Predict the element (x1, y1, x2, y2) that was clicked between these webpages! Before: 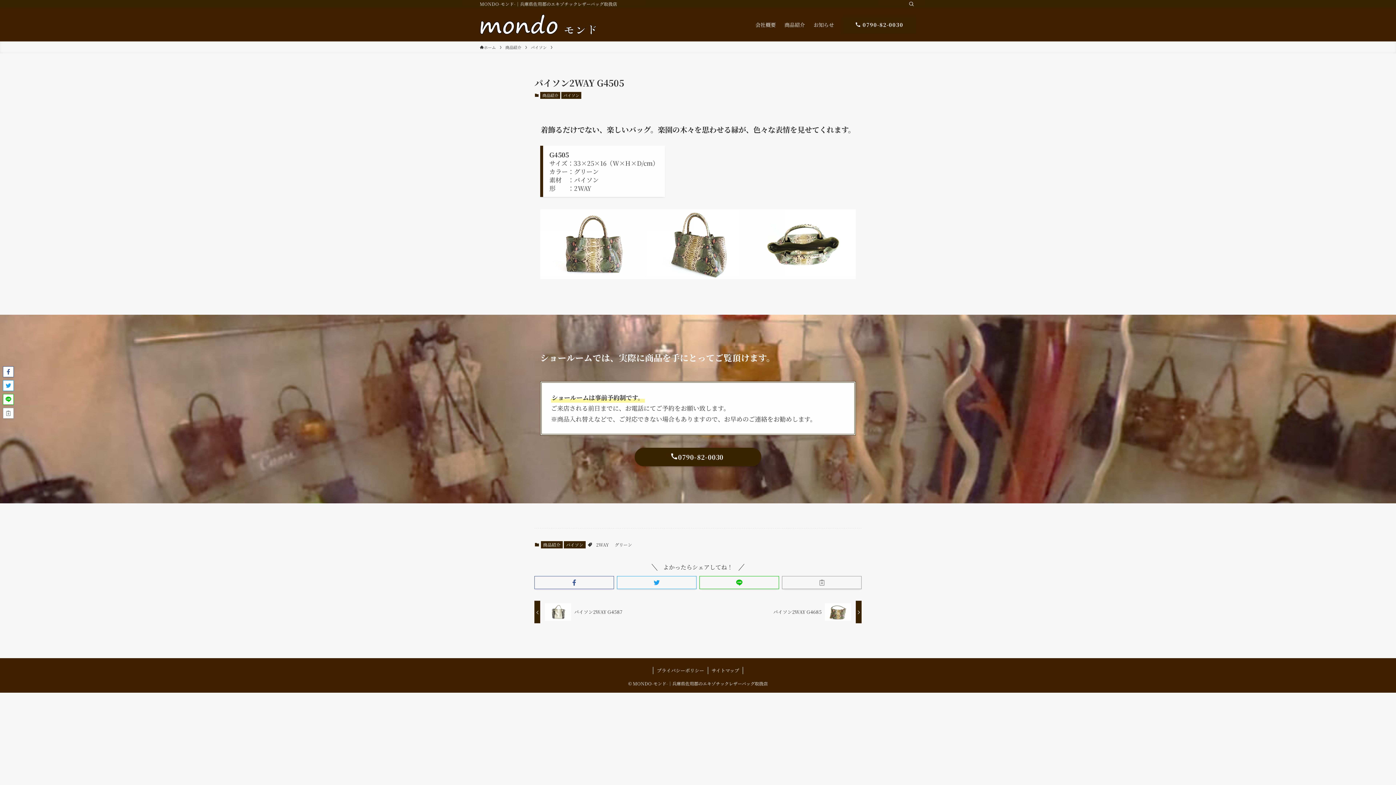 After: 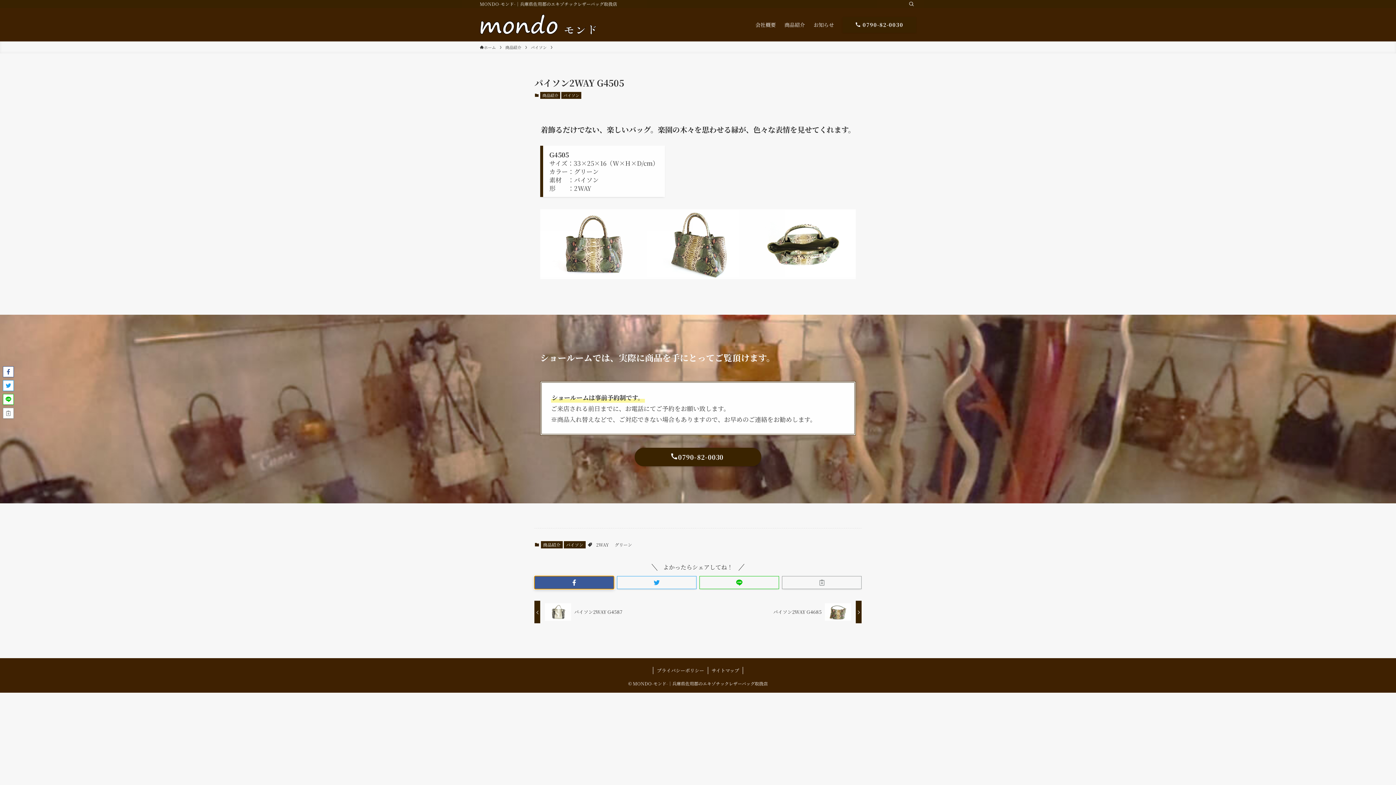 Action: bbox: (534, 576, 614, 589)